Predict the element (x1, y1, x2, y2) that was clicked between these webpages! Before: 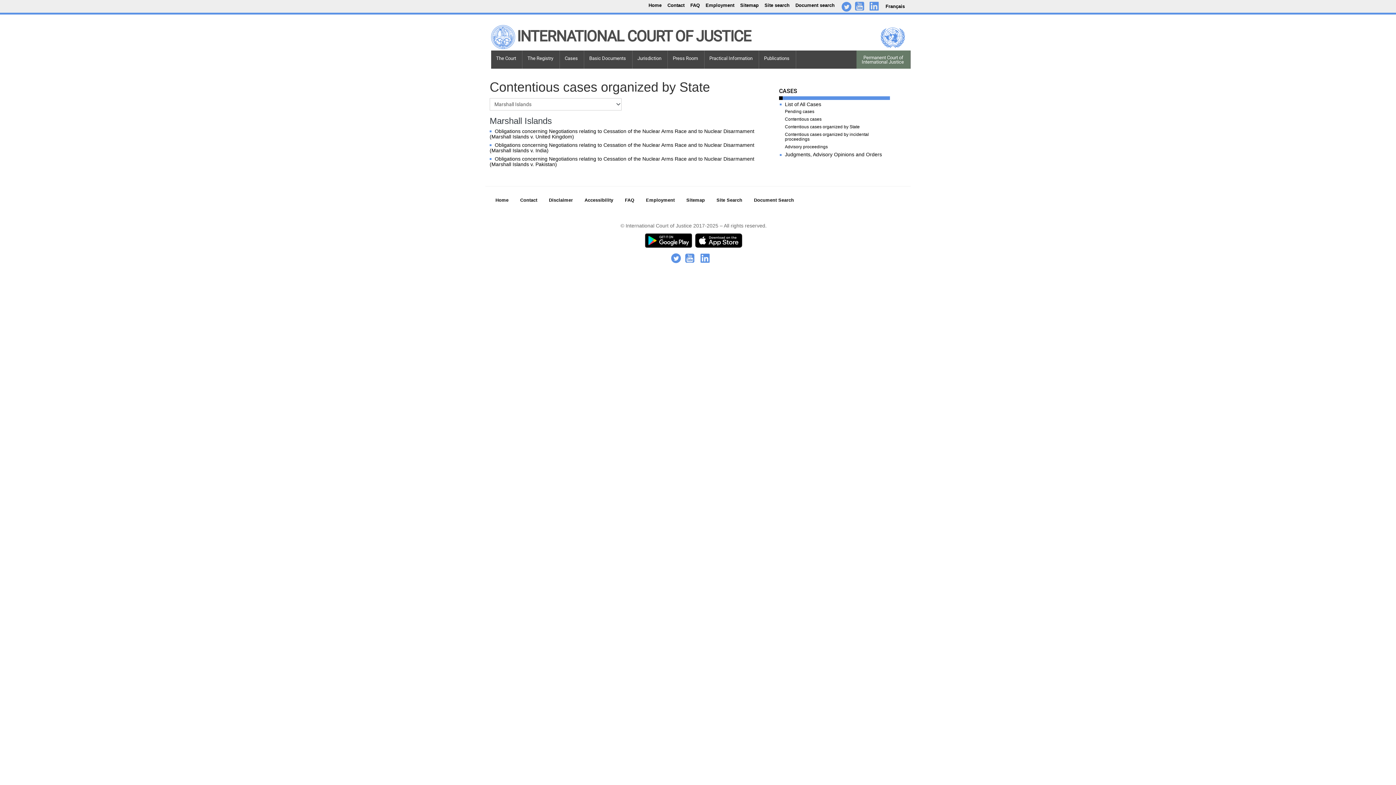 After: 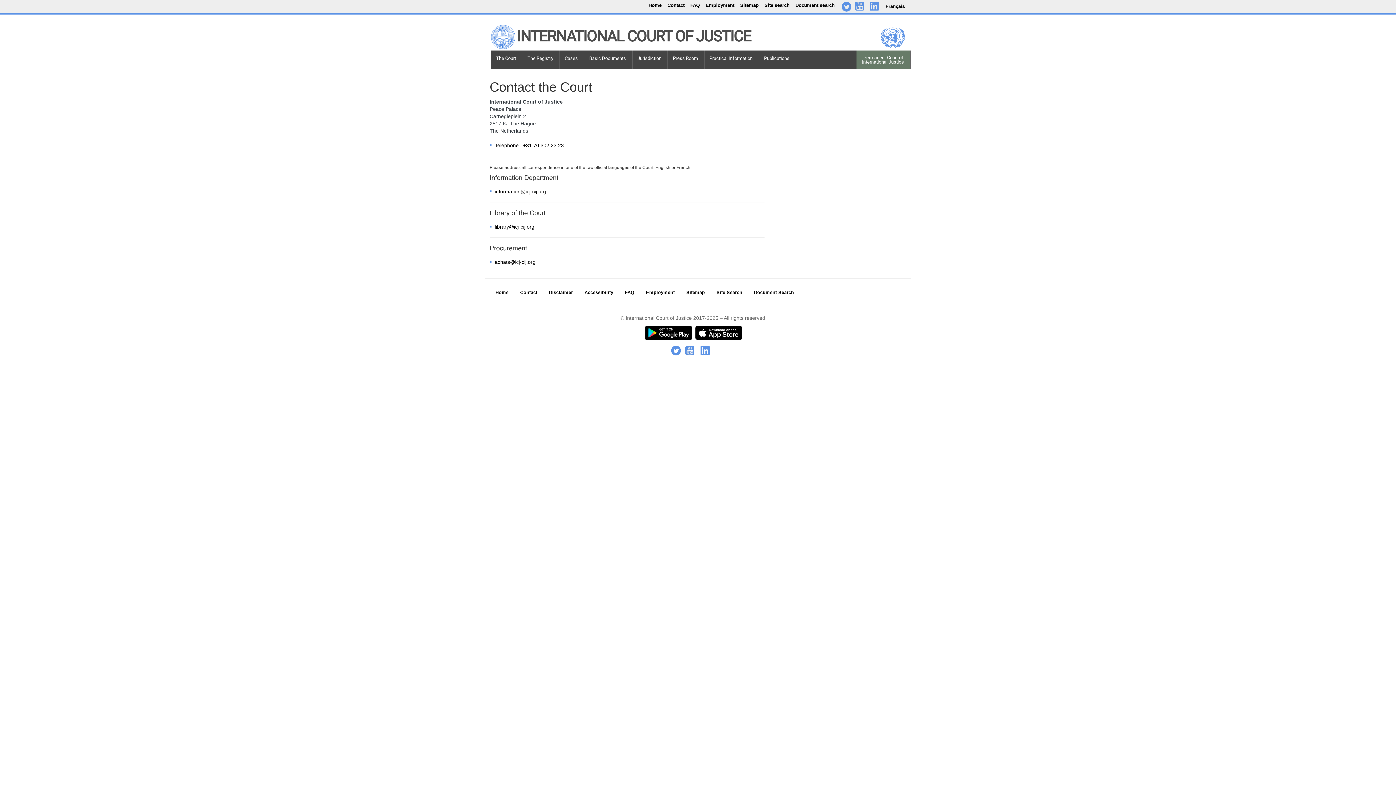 Action: bbox: (667, 1, 690, 8) label: Contact